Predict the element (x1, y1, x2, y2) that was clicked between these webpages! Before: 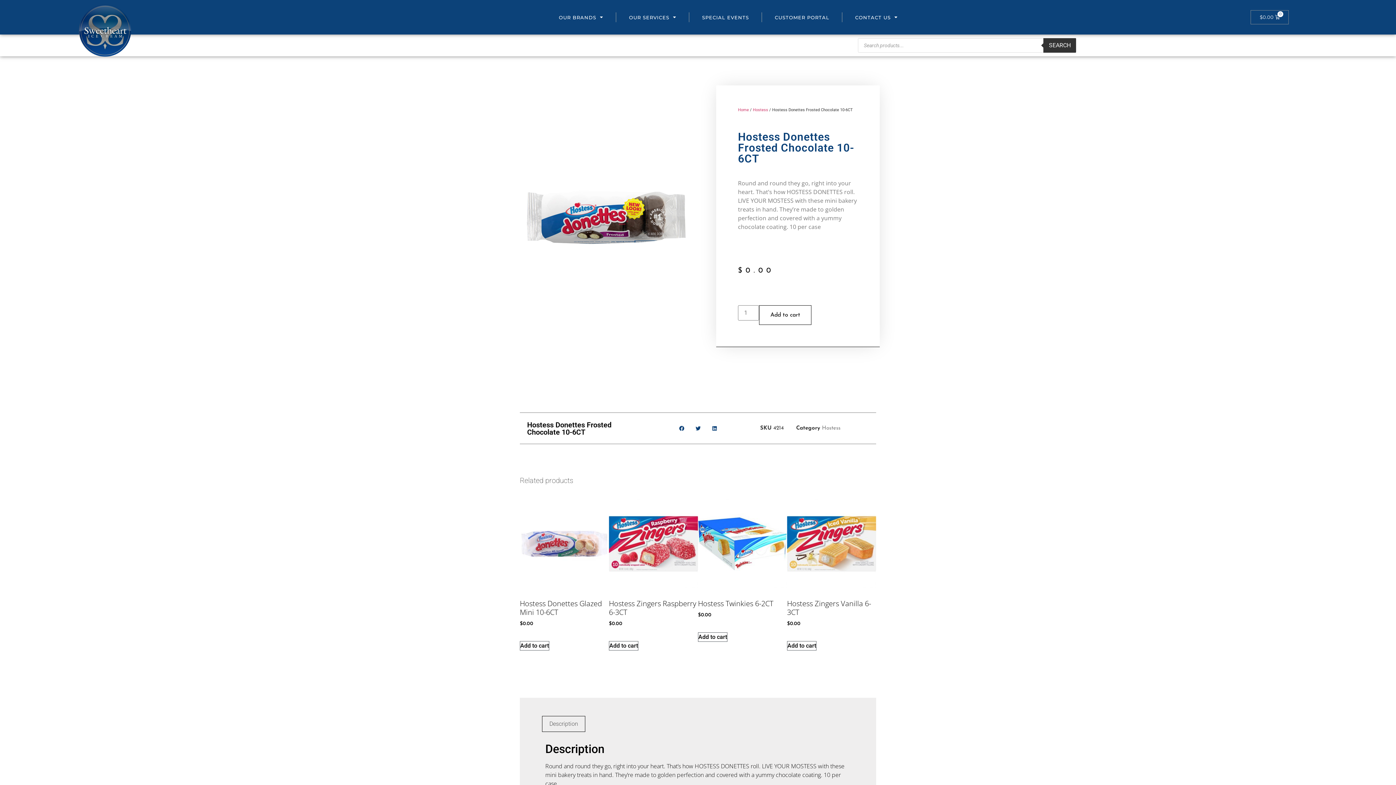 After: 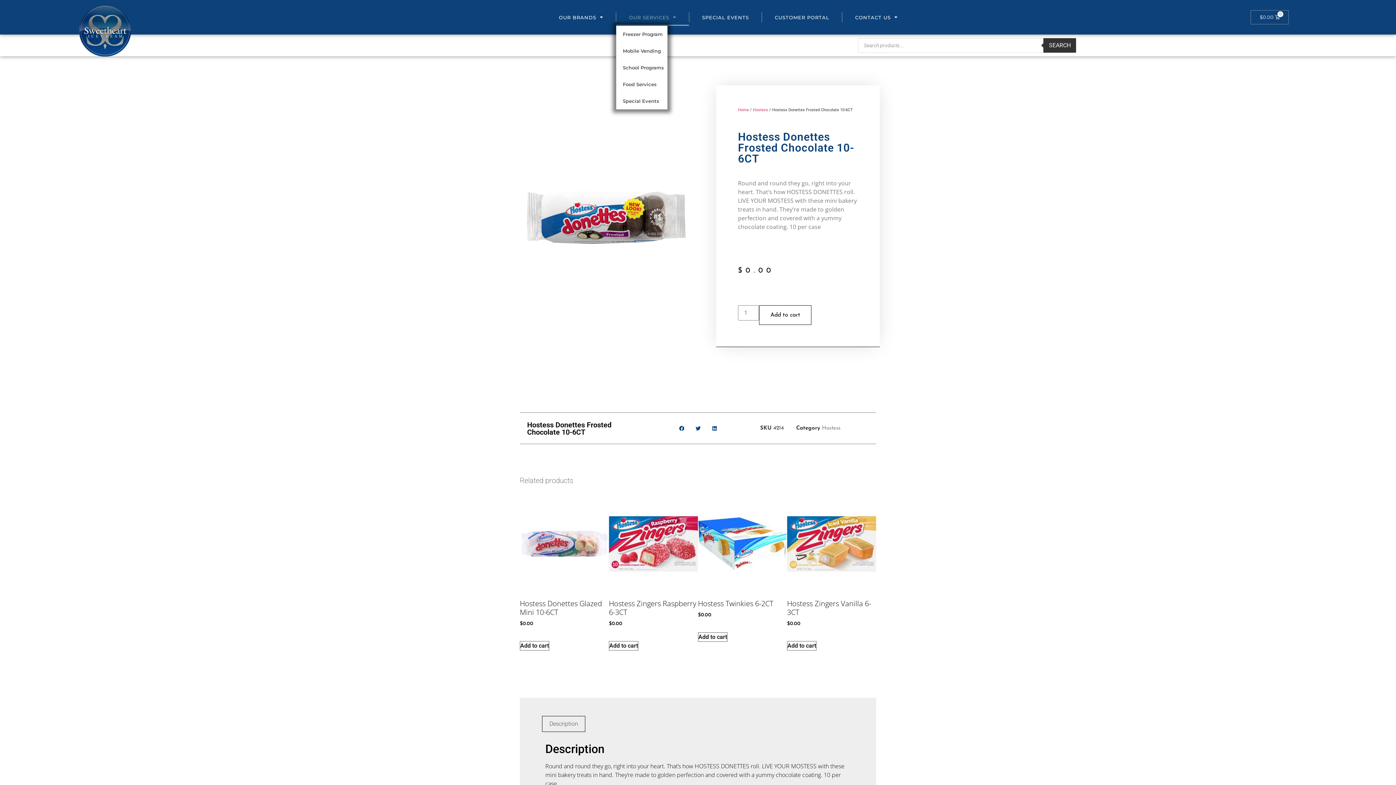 Action: label: OUR SERVICES bbox: (616, 8, 689, 25)